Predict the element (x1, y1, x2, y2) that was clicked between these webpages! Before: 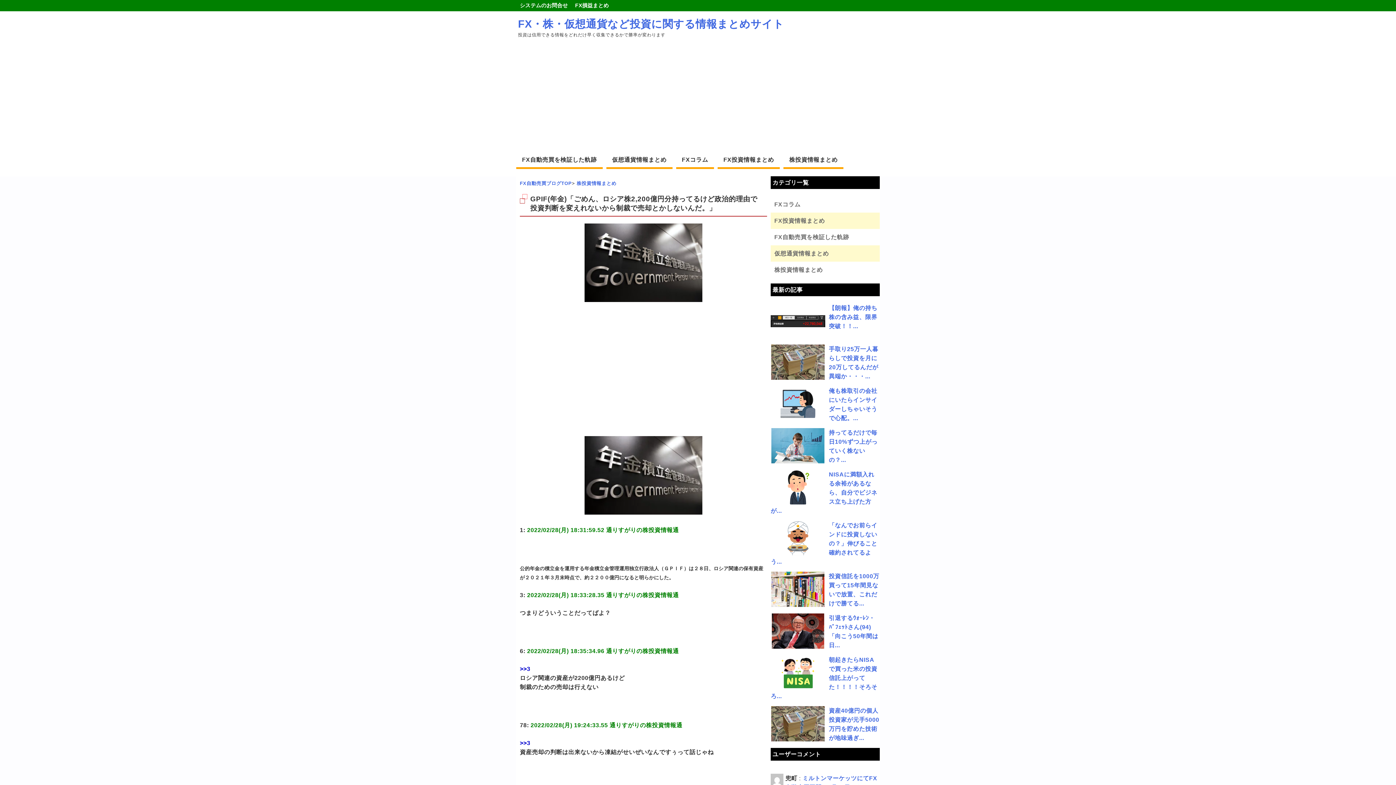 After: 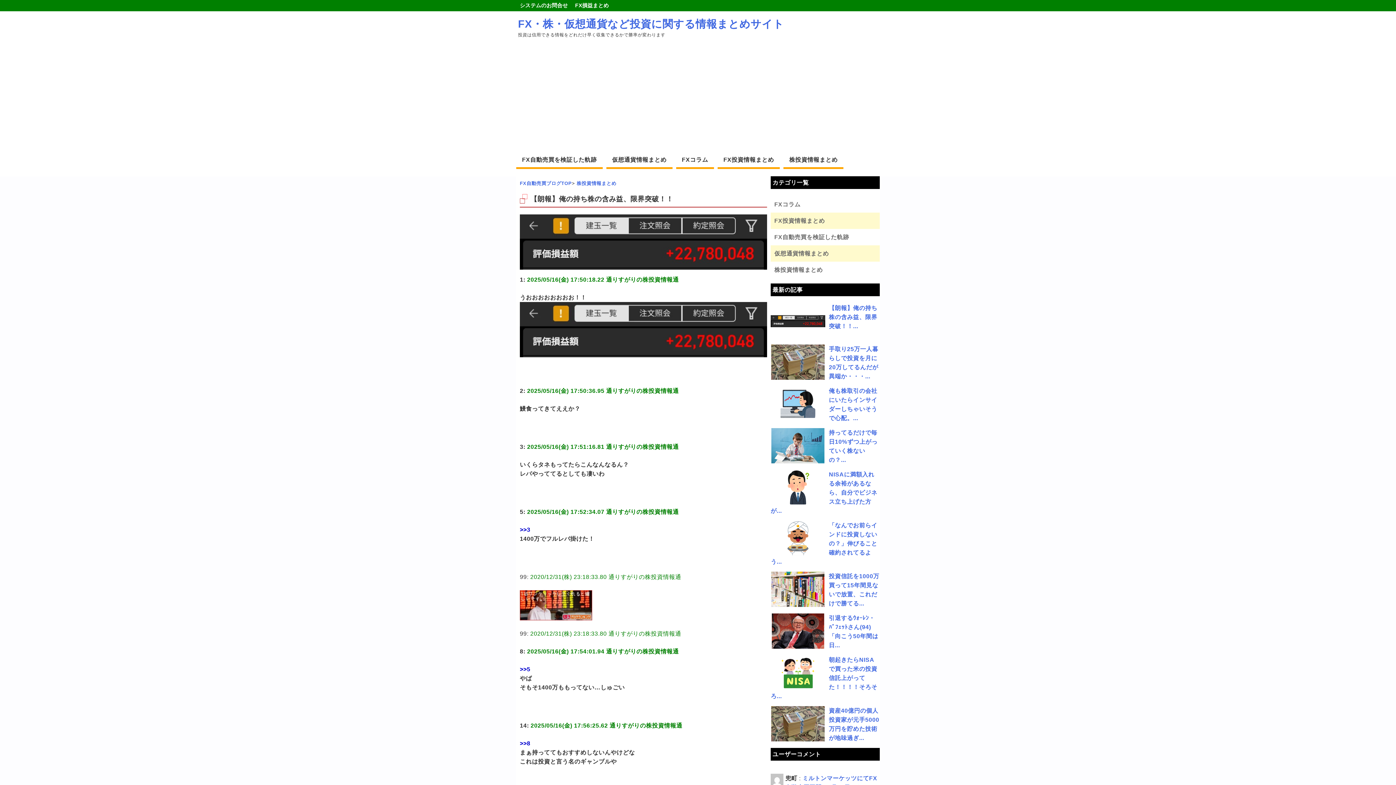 Action: label: 【朗報】俺の持ち株の含み益、限界突破！！... bbox: (829, 305, 877, 329)